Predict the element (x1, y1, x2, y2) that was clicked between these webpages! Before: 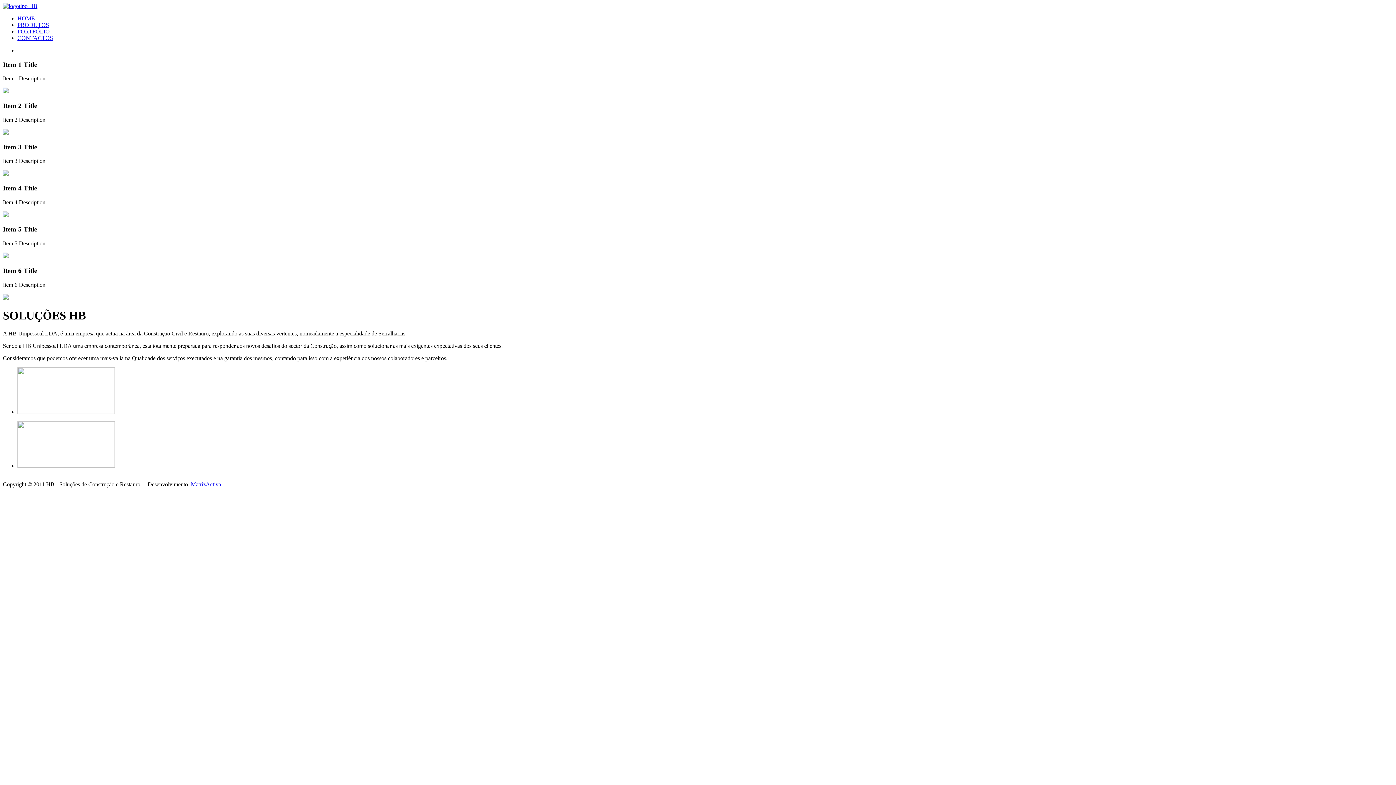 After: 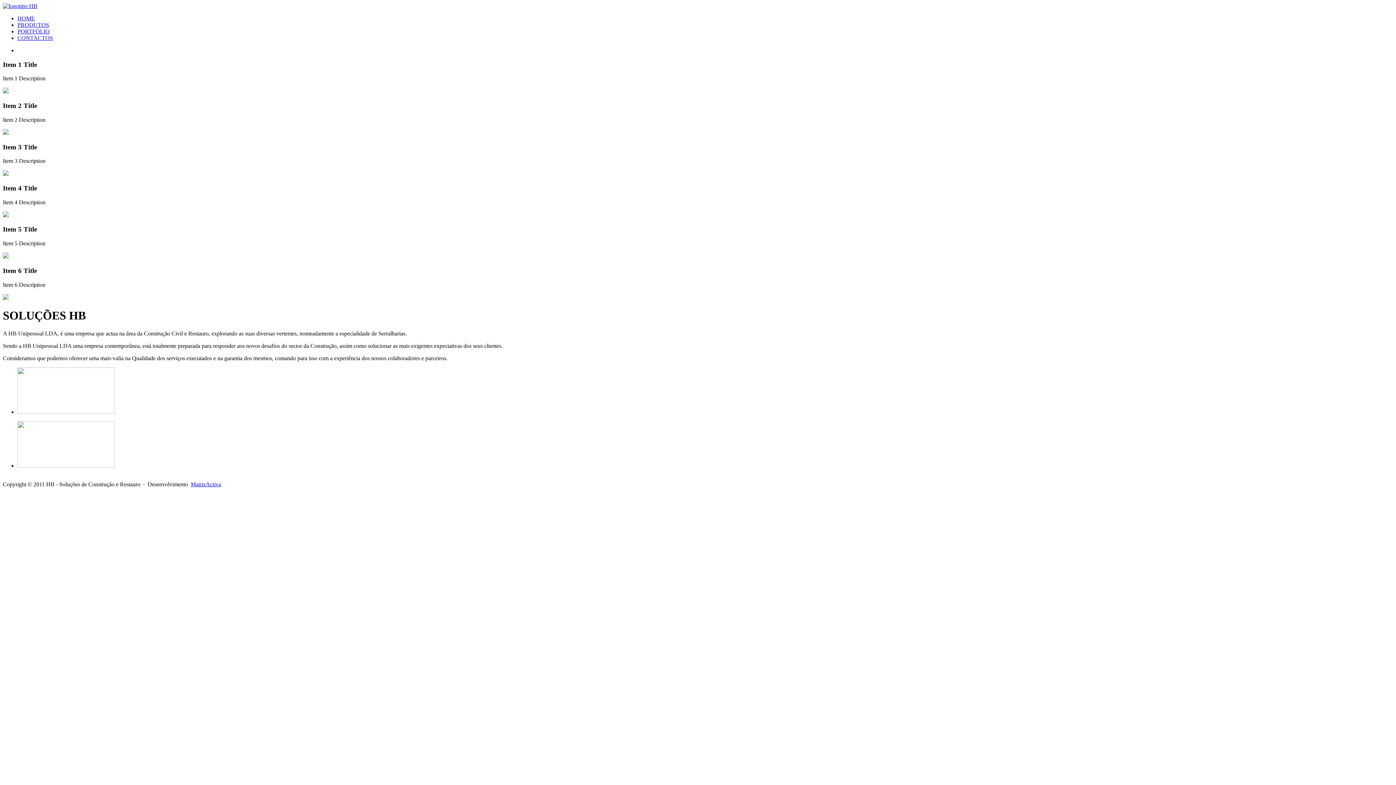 Action: bbox: (17, 21, 49, 28) label: PRODUTOS